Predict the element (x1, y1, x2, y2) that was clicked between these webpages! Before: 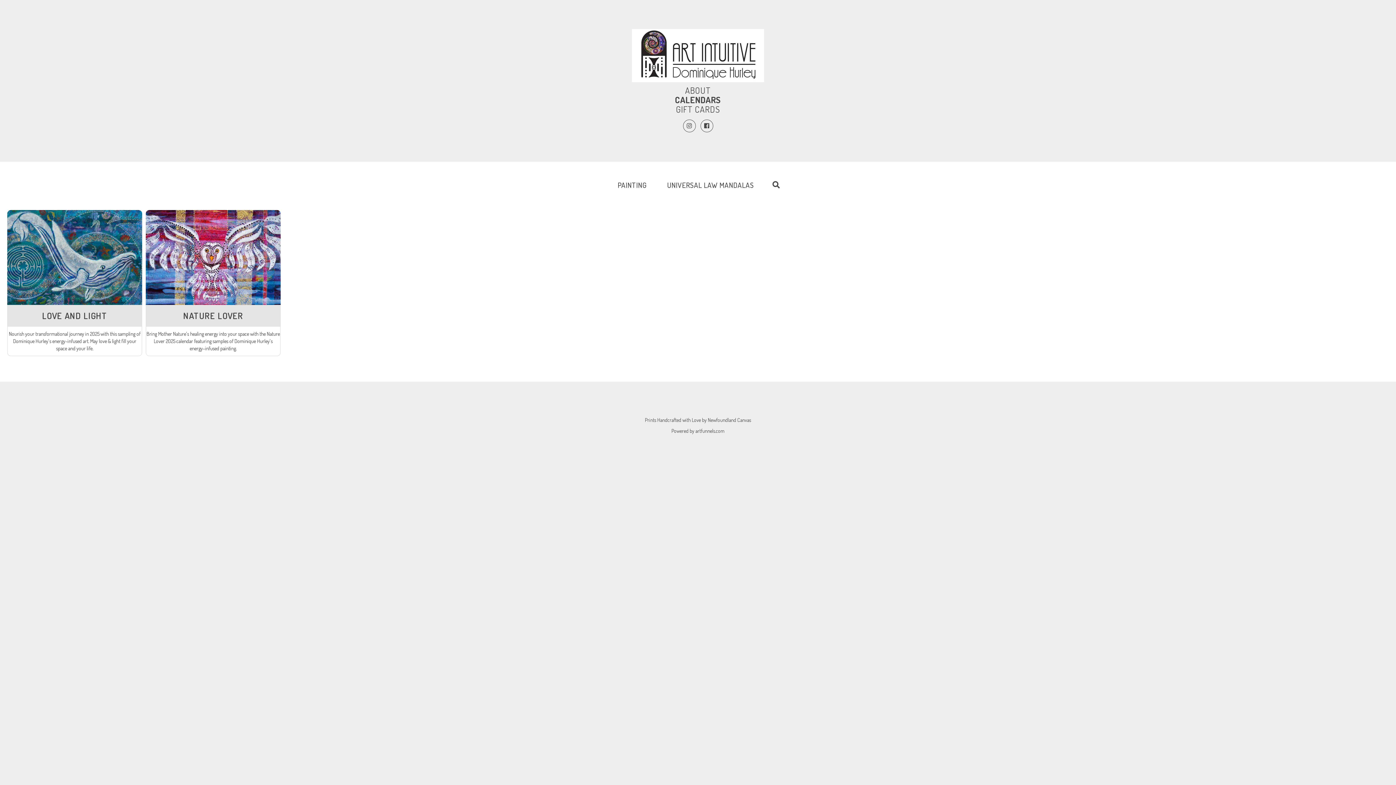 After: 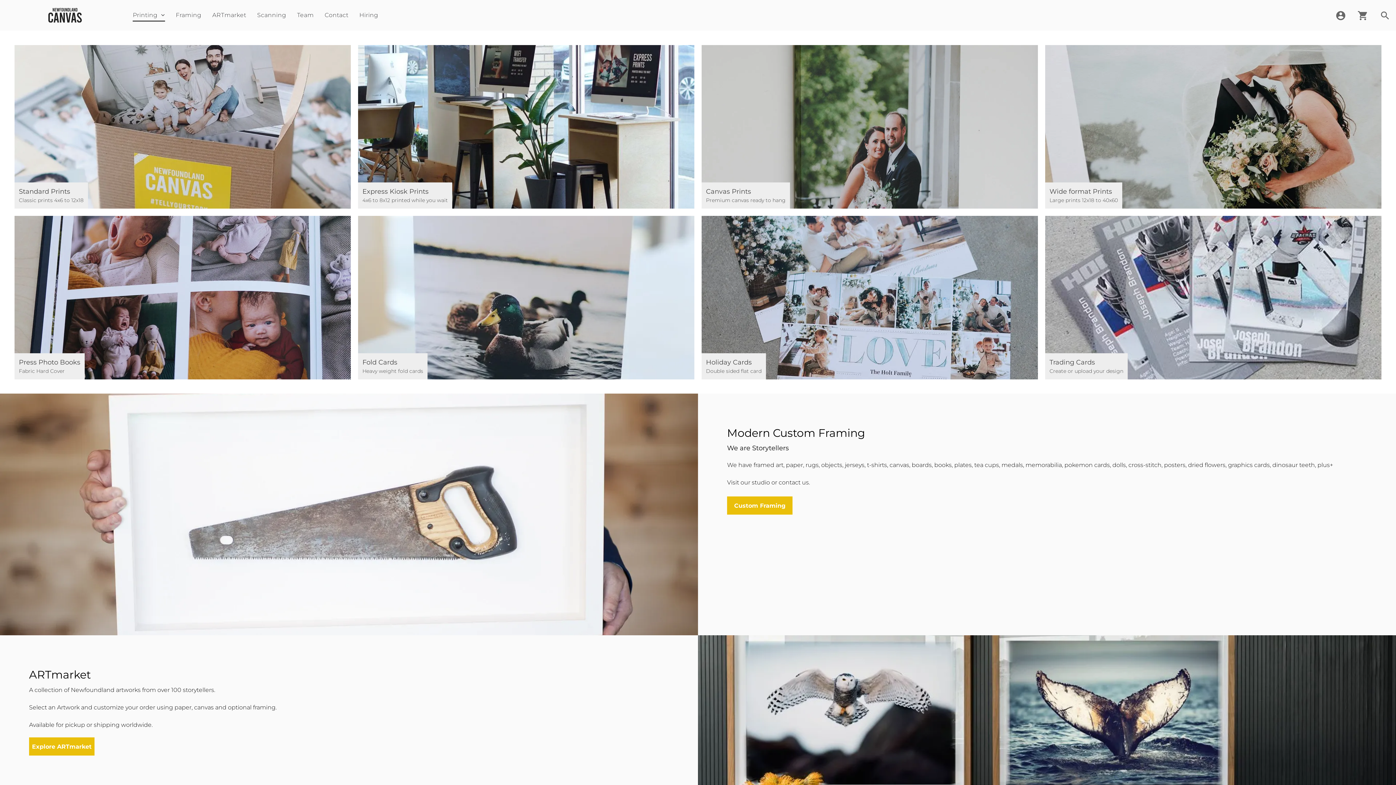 Action: label: Newfoundland Canvas bbox: (708, 417, 751, 423)